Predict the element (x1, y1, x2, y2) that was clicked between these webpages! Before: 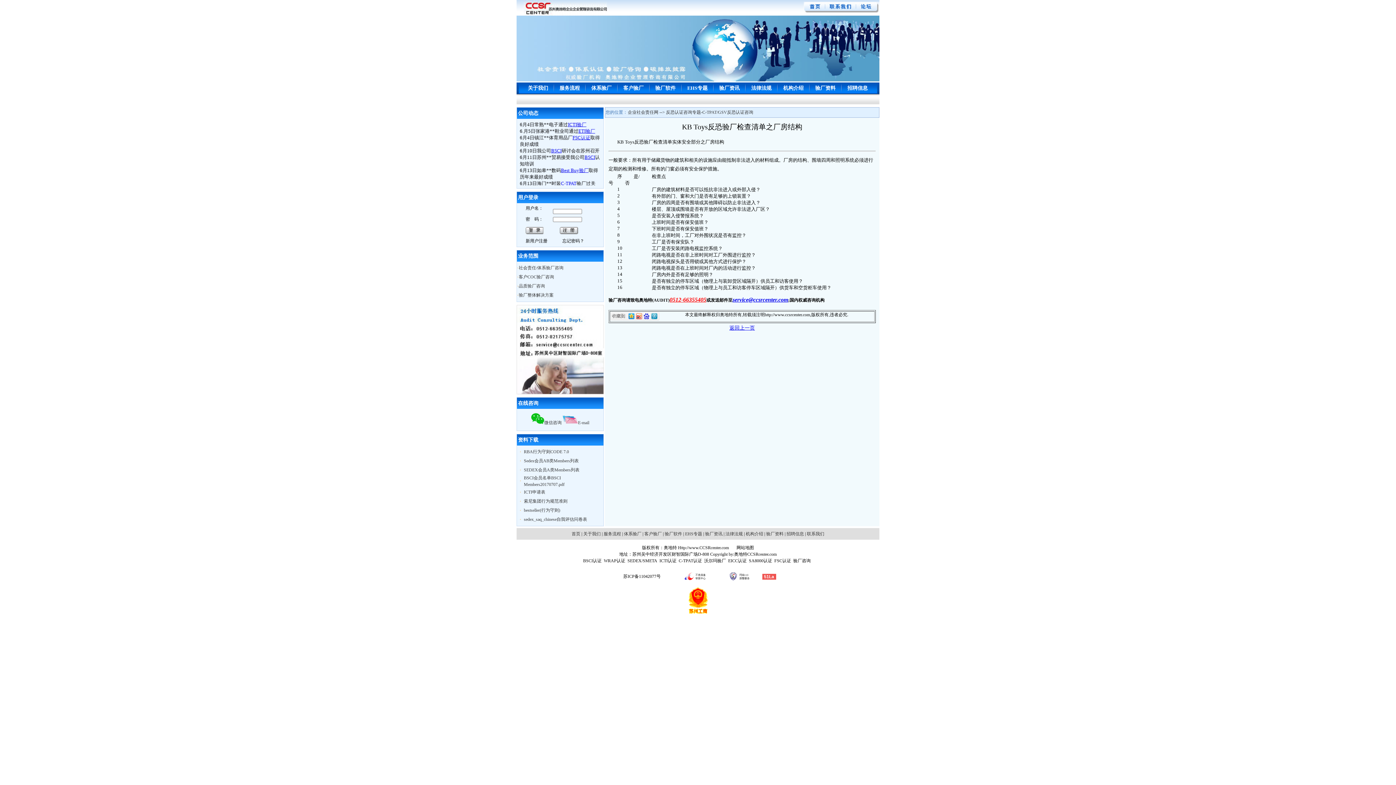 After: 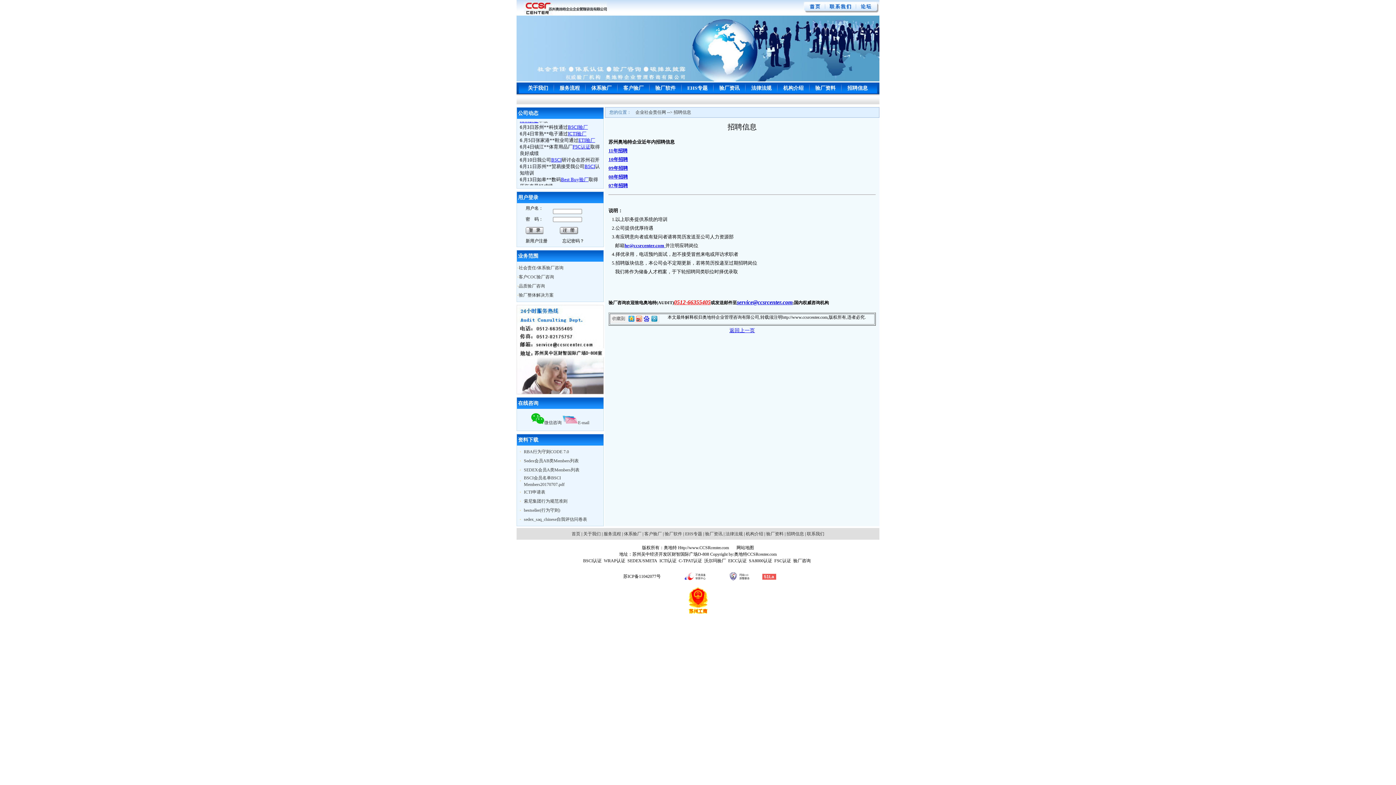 Action: label: 招聘信息 bbox: (847, 85, 868, 90)